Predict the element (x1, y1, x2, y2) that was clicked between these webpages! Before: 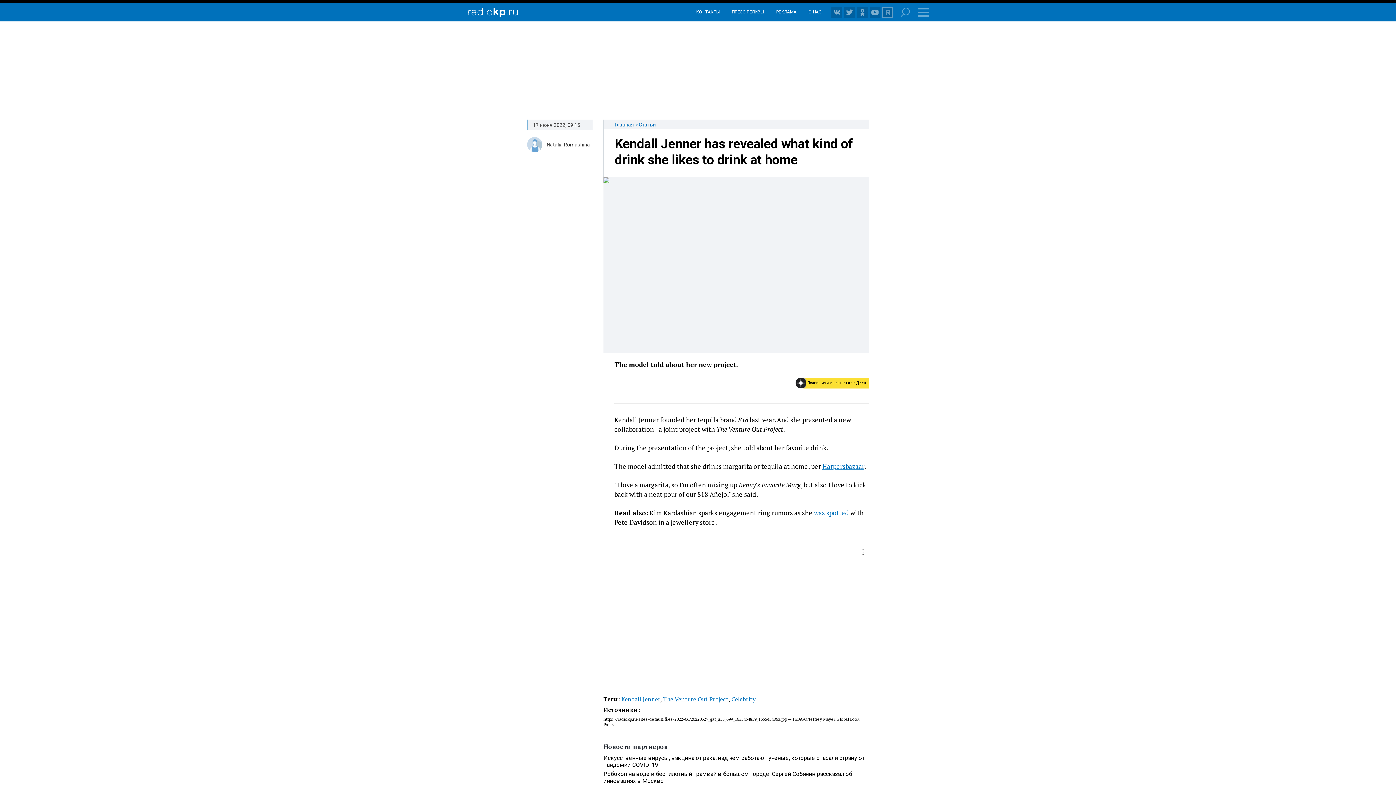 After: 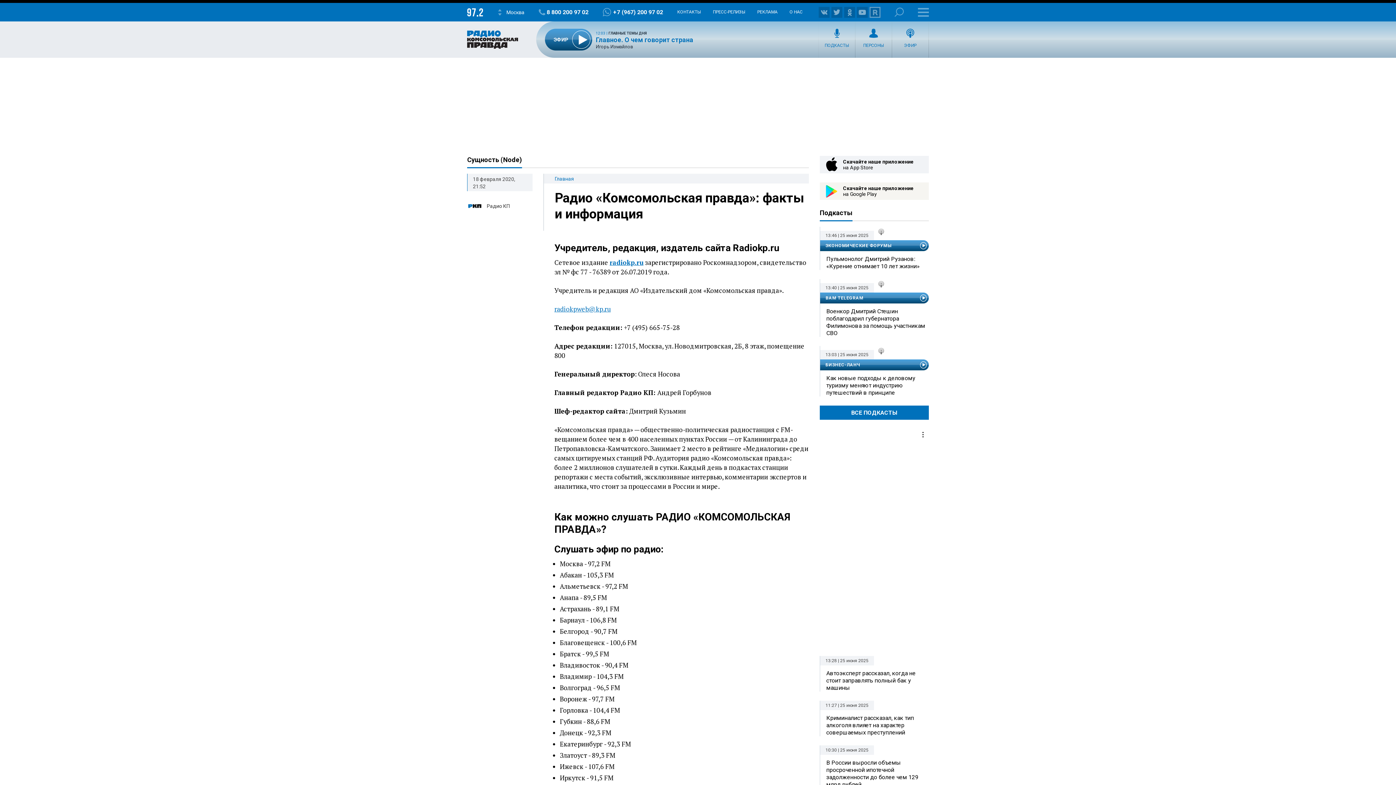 Action: bbox: (808, 9, 821, 14) label: О НАС